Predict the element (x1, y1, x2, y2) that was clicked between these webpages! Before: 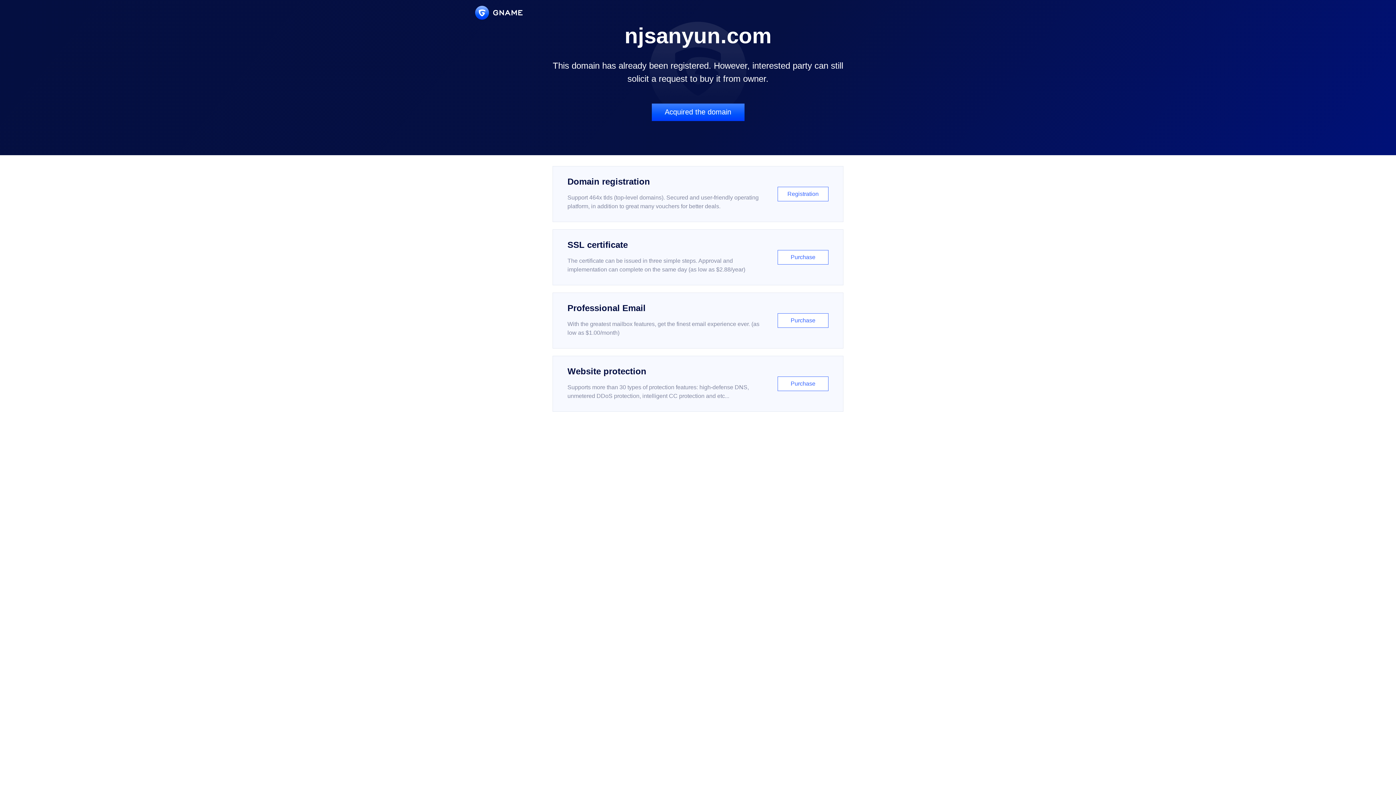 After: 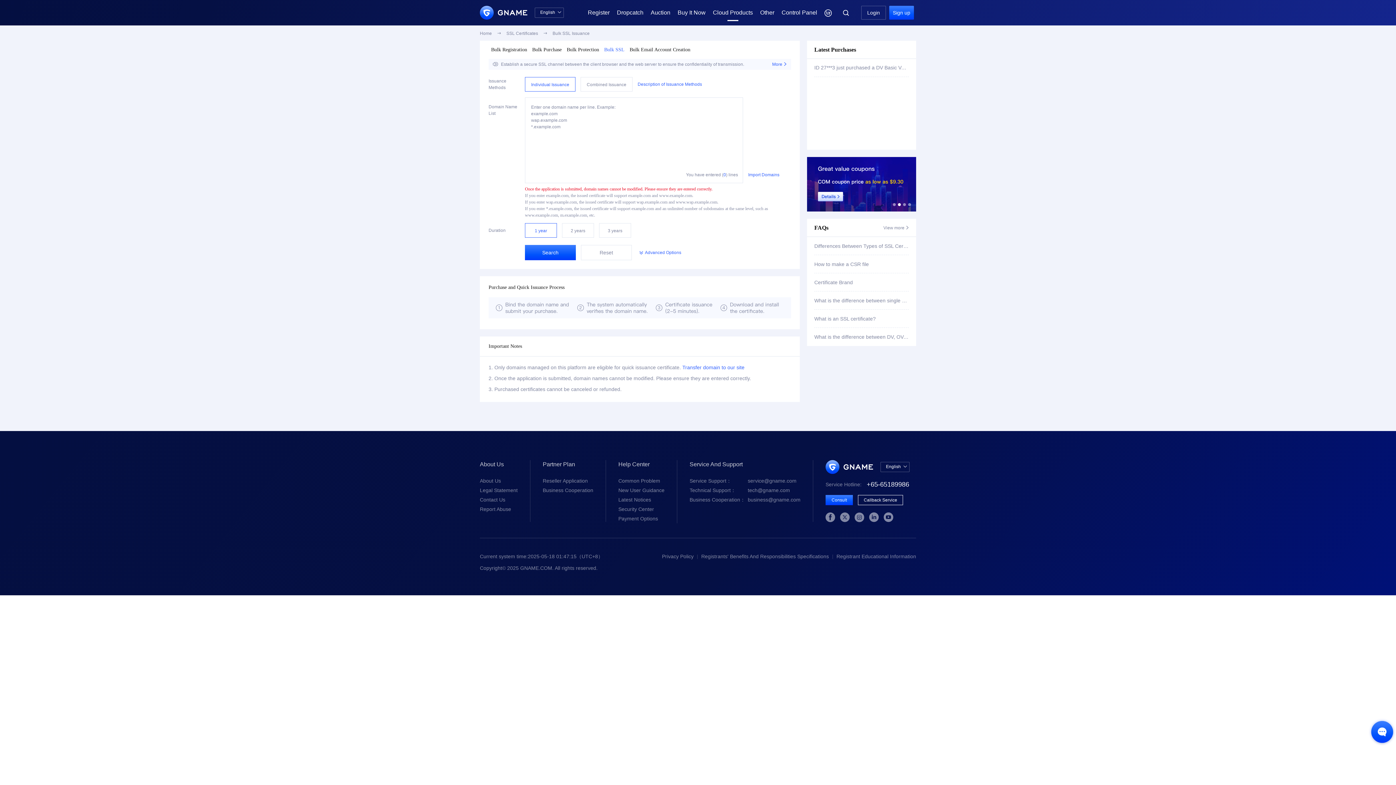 Action: label: SSL certificate

The certificate can be issued in three simple steps. Approval and implementation can complete on the same day (as low as $2.88/year)

Purchase bbox: (552, 229, 843, 285)